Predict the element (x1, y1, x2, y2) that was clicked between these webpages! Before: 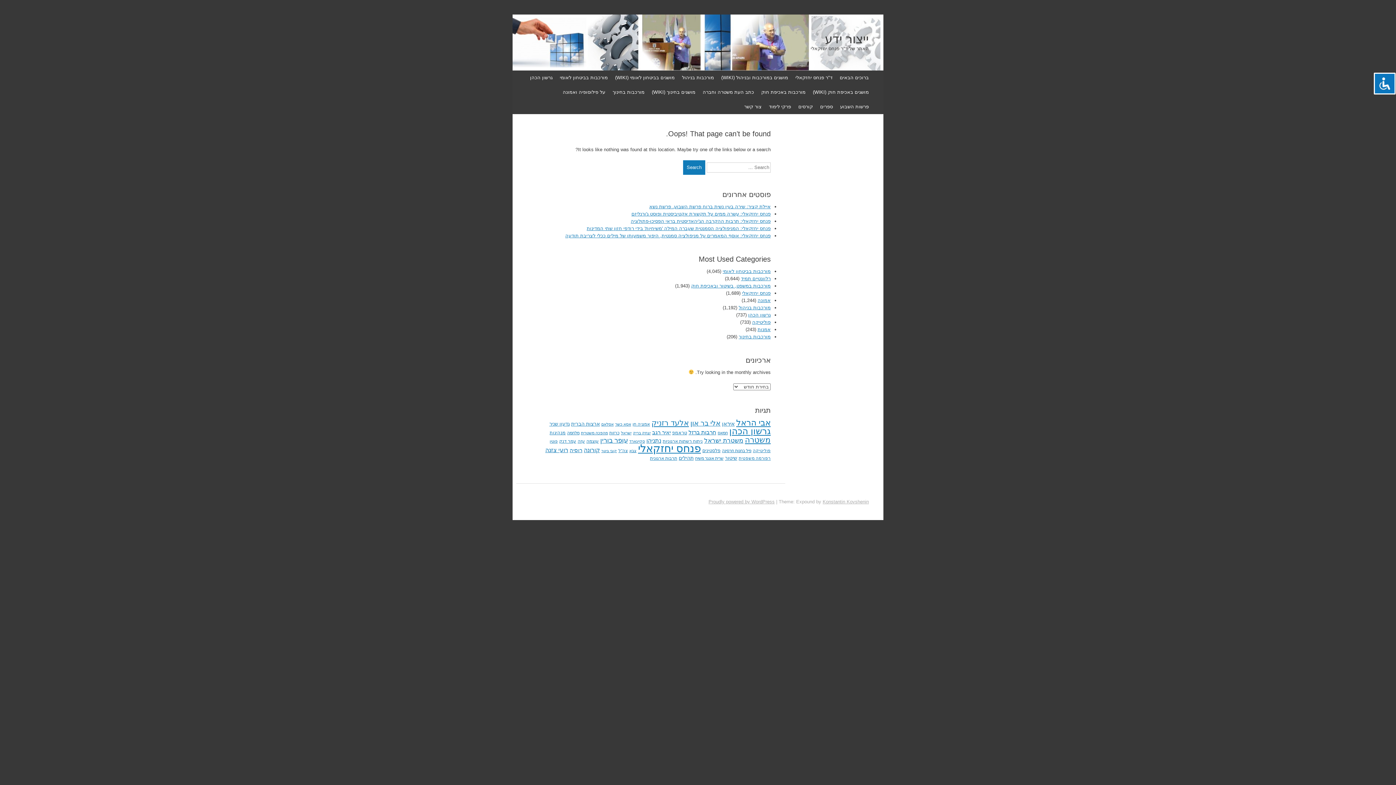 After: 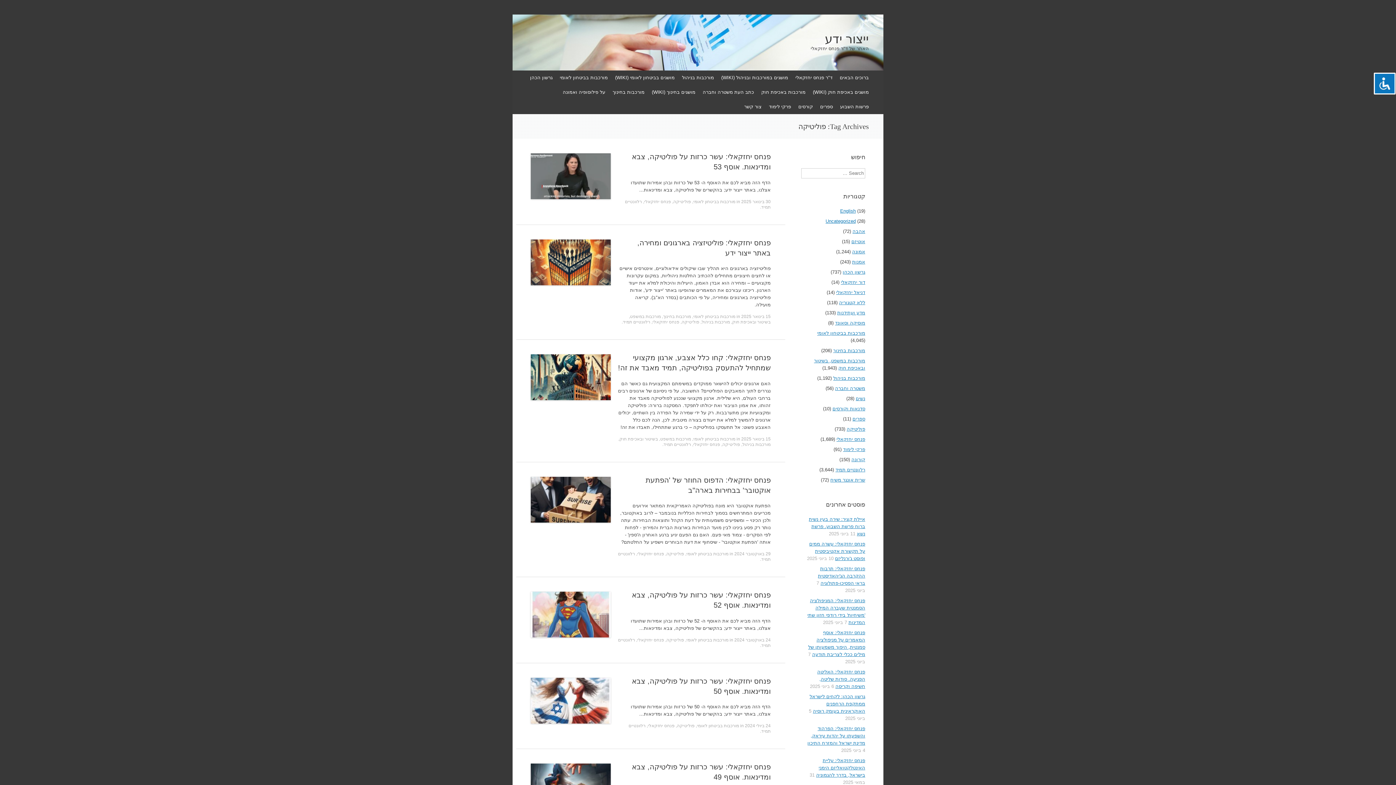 Action: label: פוליטיקה (82 פריטים) bbox: (753, 448, 770, 452)